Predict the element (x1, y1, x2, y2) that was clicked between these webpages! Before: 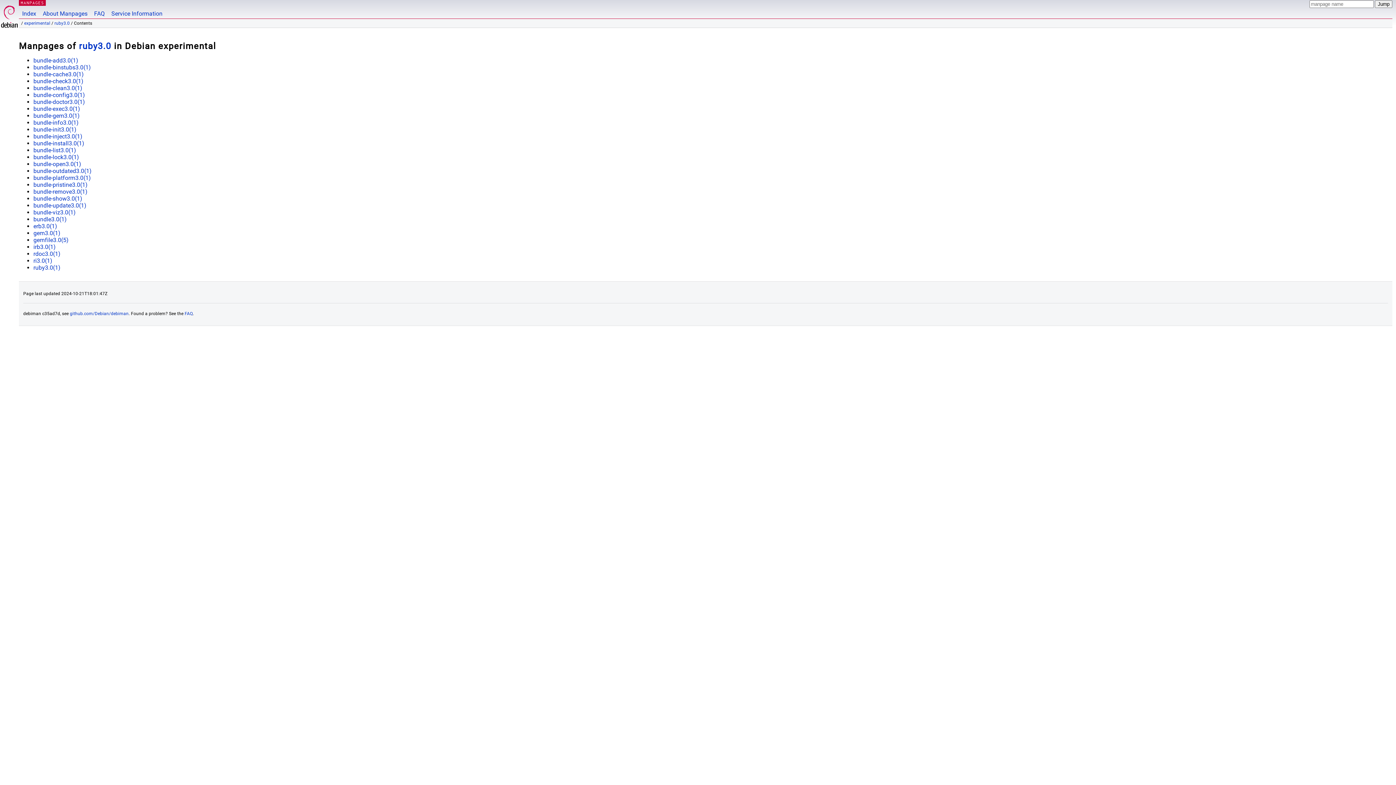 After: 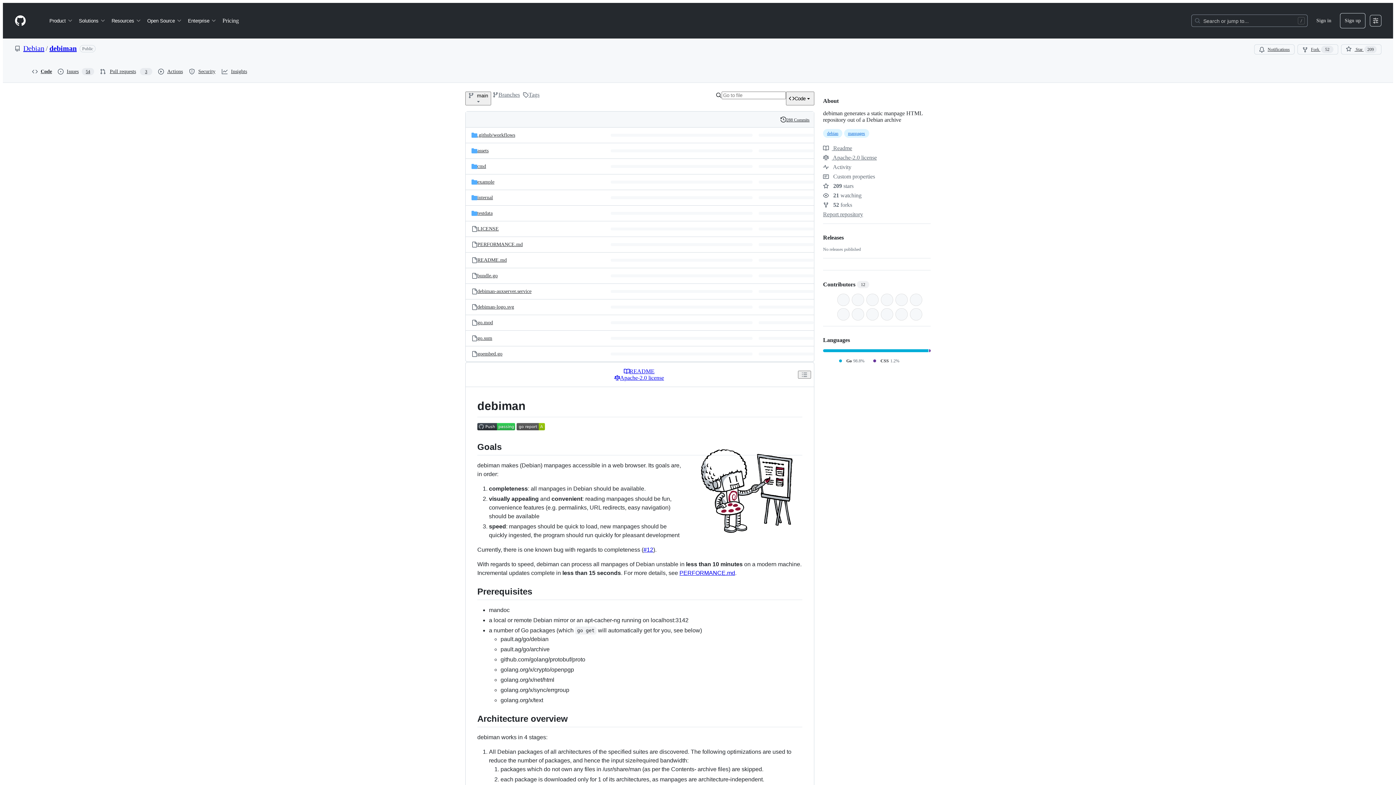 Action: bbox: (69, 311, 128, 316) label: github.com/Debian/debiman